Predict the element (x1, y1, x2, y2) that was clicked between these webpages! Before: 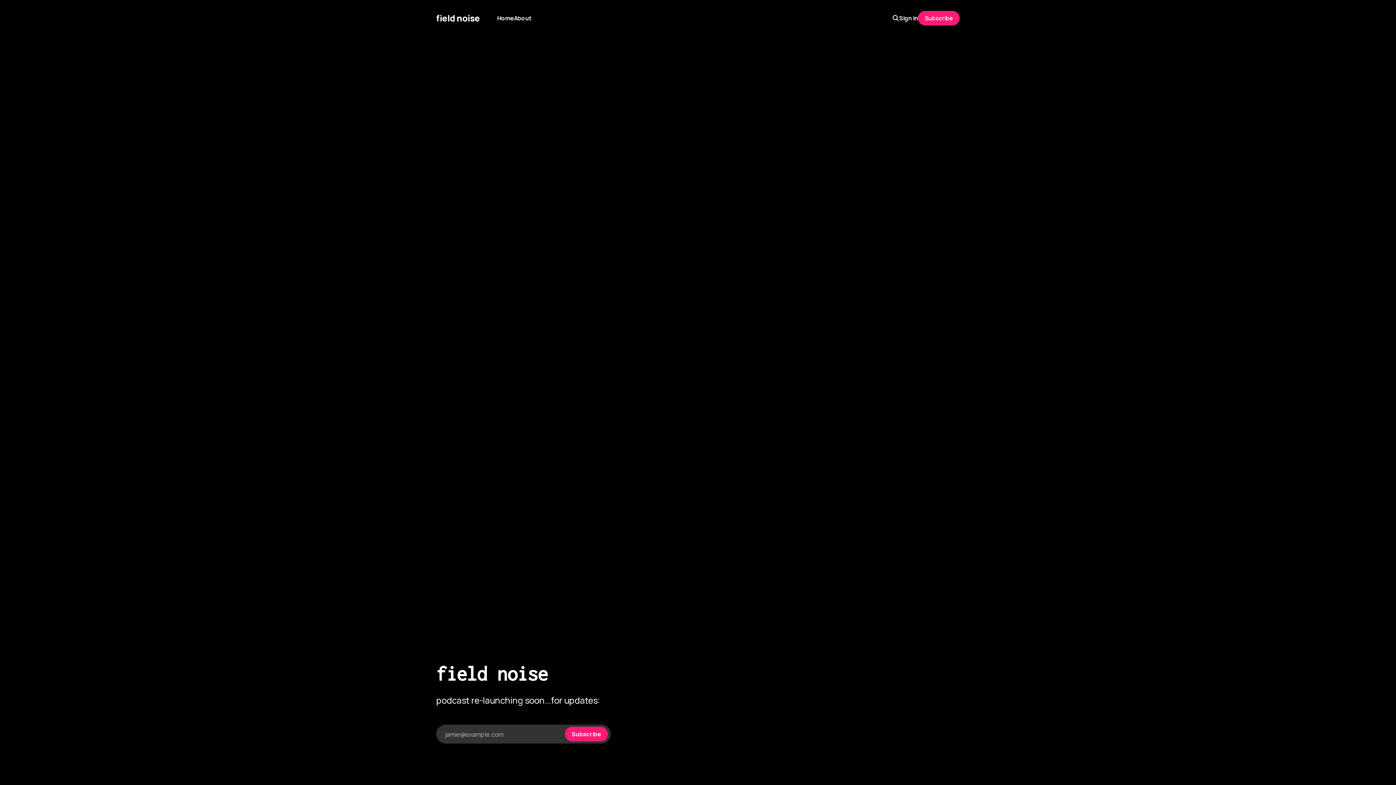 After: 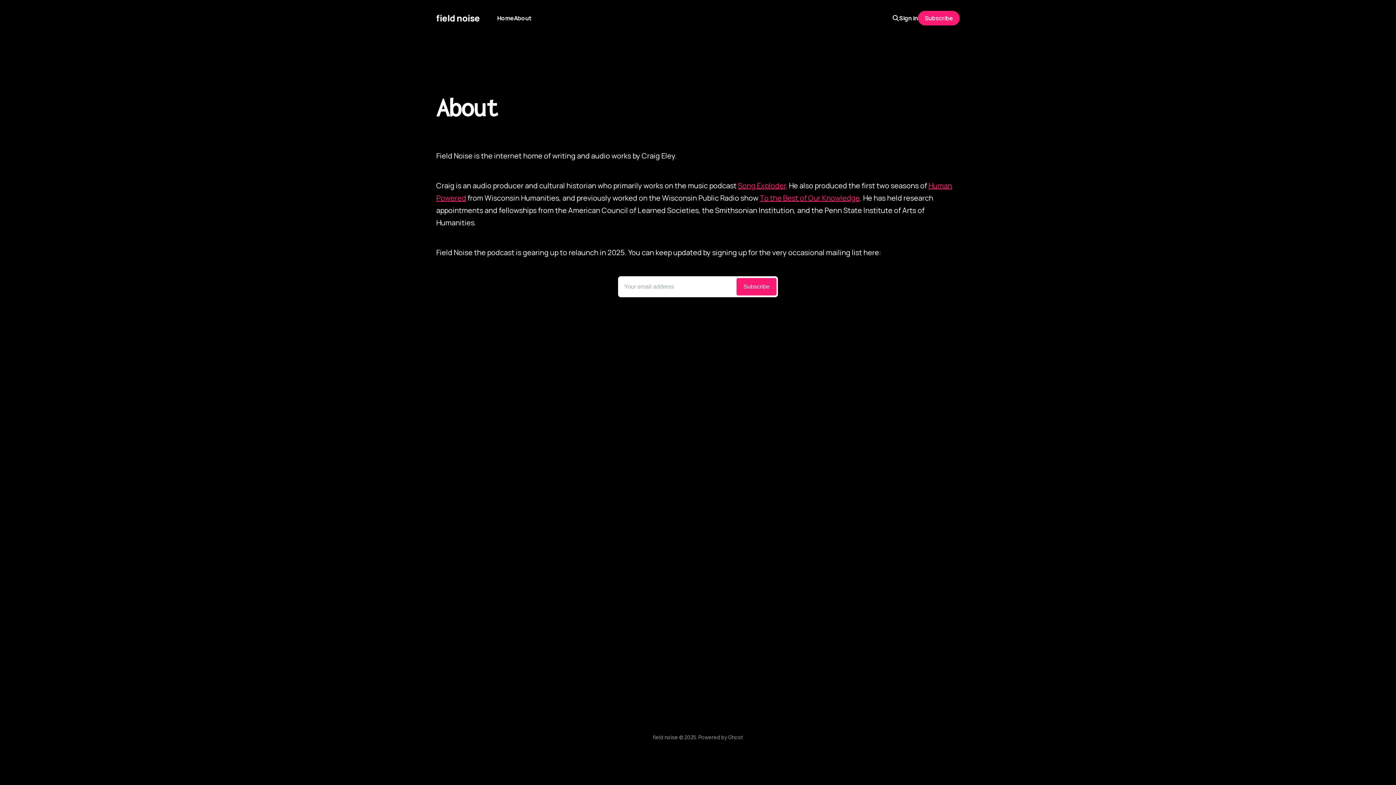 Action: label: About bbox: (514, 14, 531, 22)